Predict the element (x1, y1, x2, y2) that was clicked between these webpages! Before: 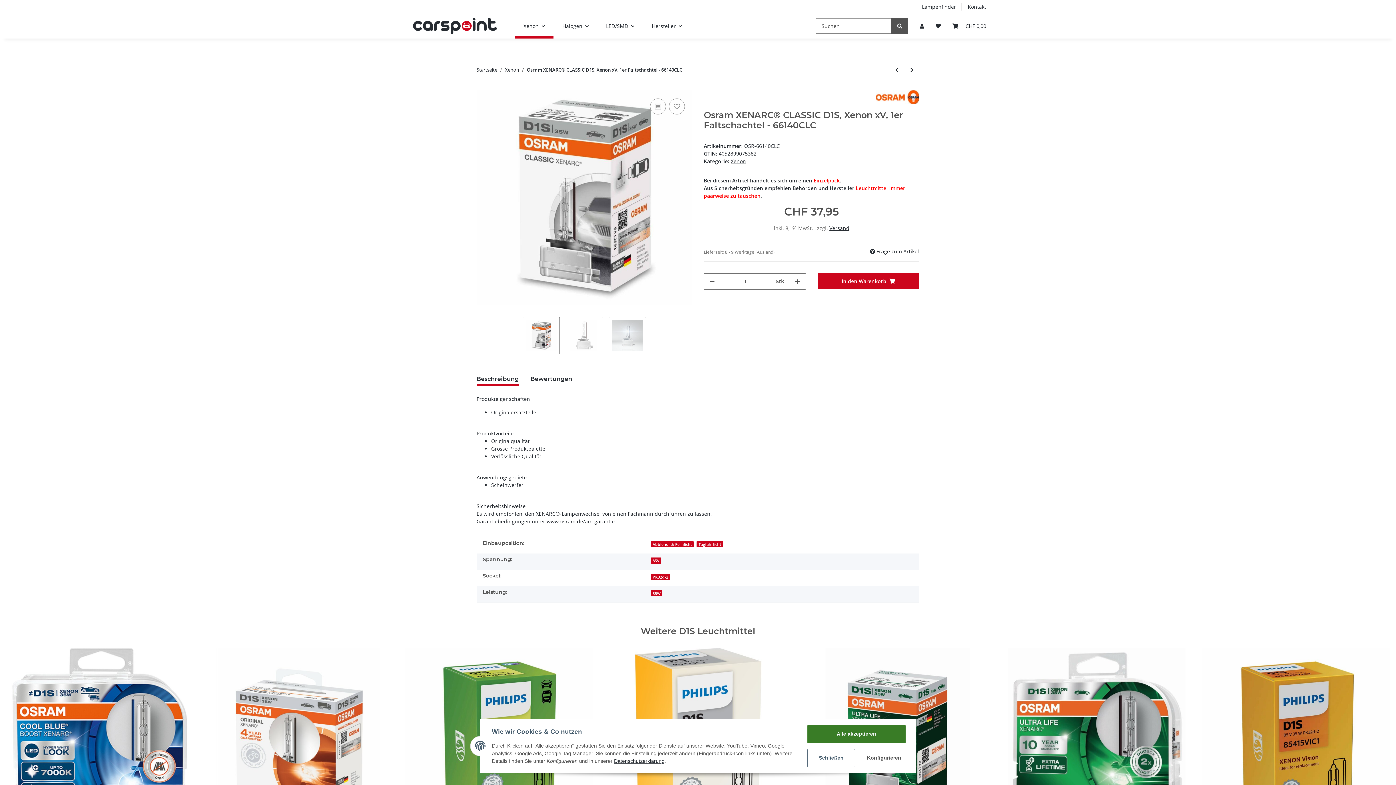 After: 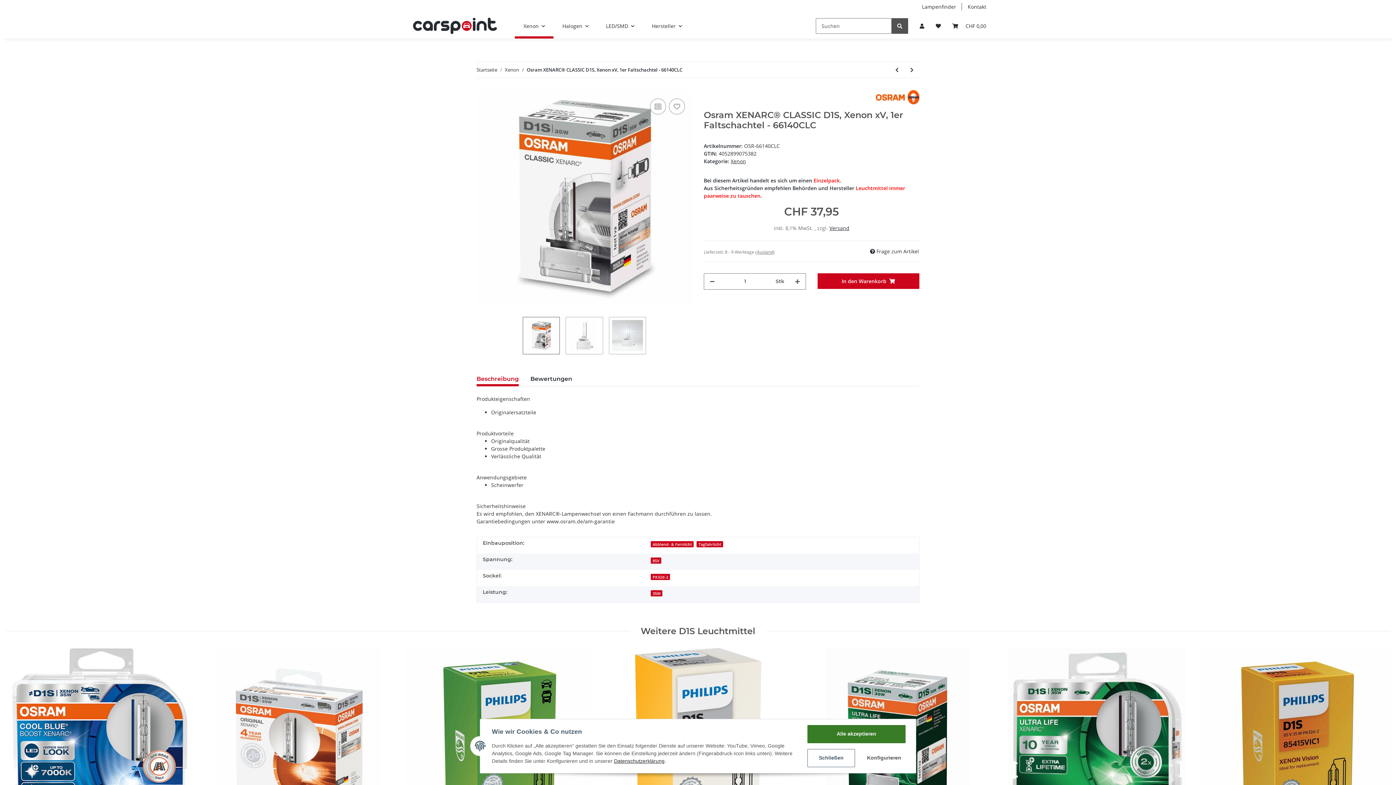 Action: bbox: (476, 371, 518, 386) label: Beschreibung